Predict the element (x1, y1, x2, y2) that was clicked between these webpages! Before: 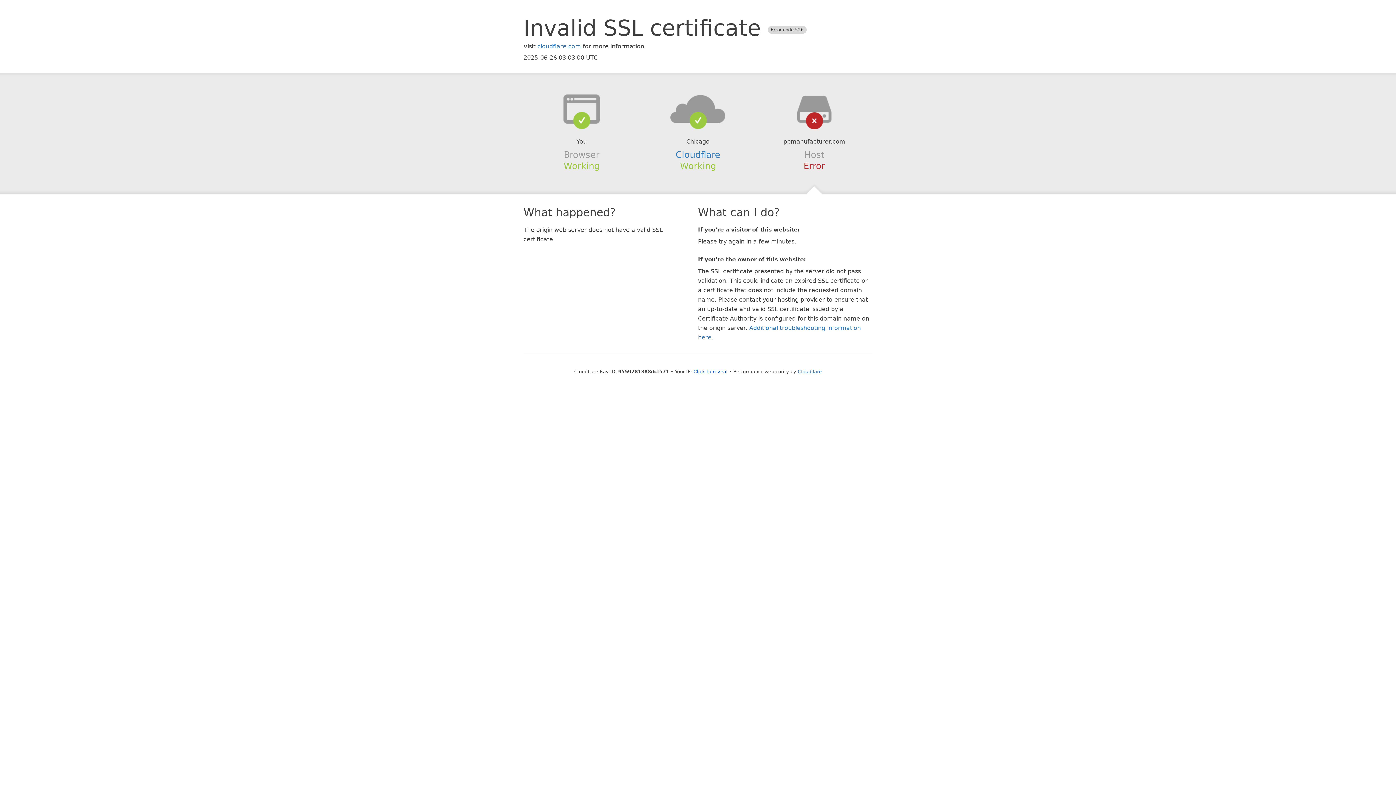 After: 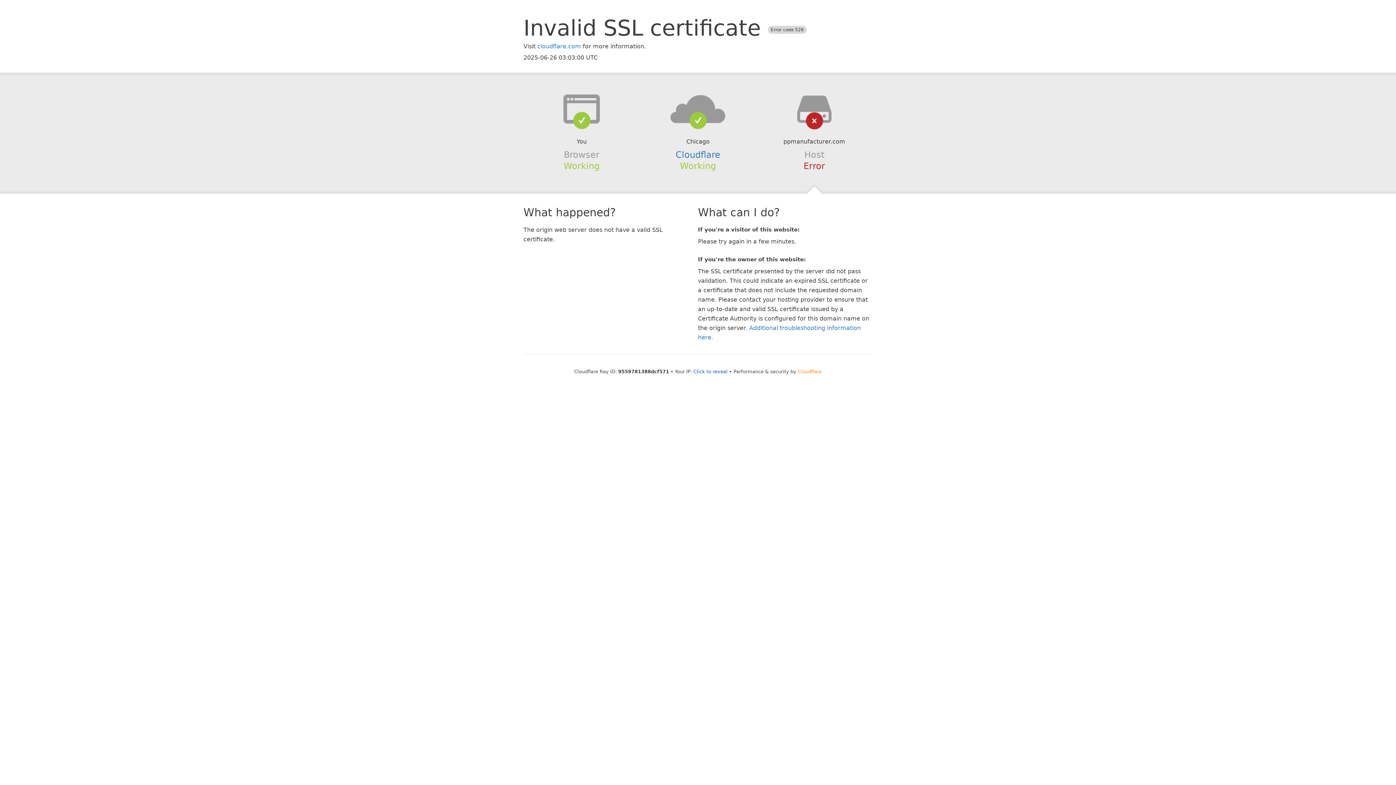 Action: bbox: (798, 368, 822, 374) label: Cloudflare